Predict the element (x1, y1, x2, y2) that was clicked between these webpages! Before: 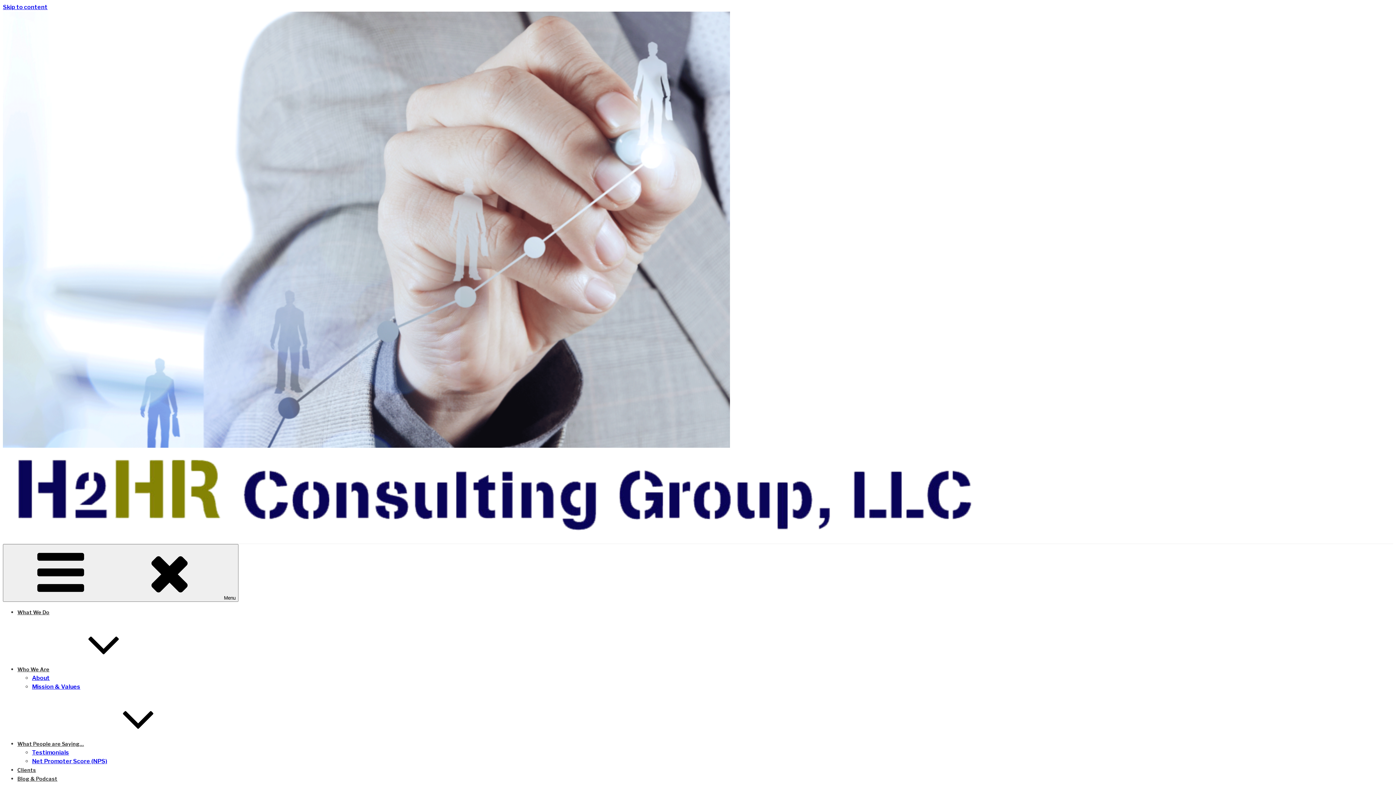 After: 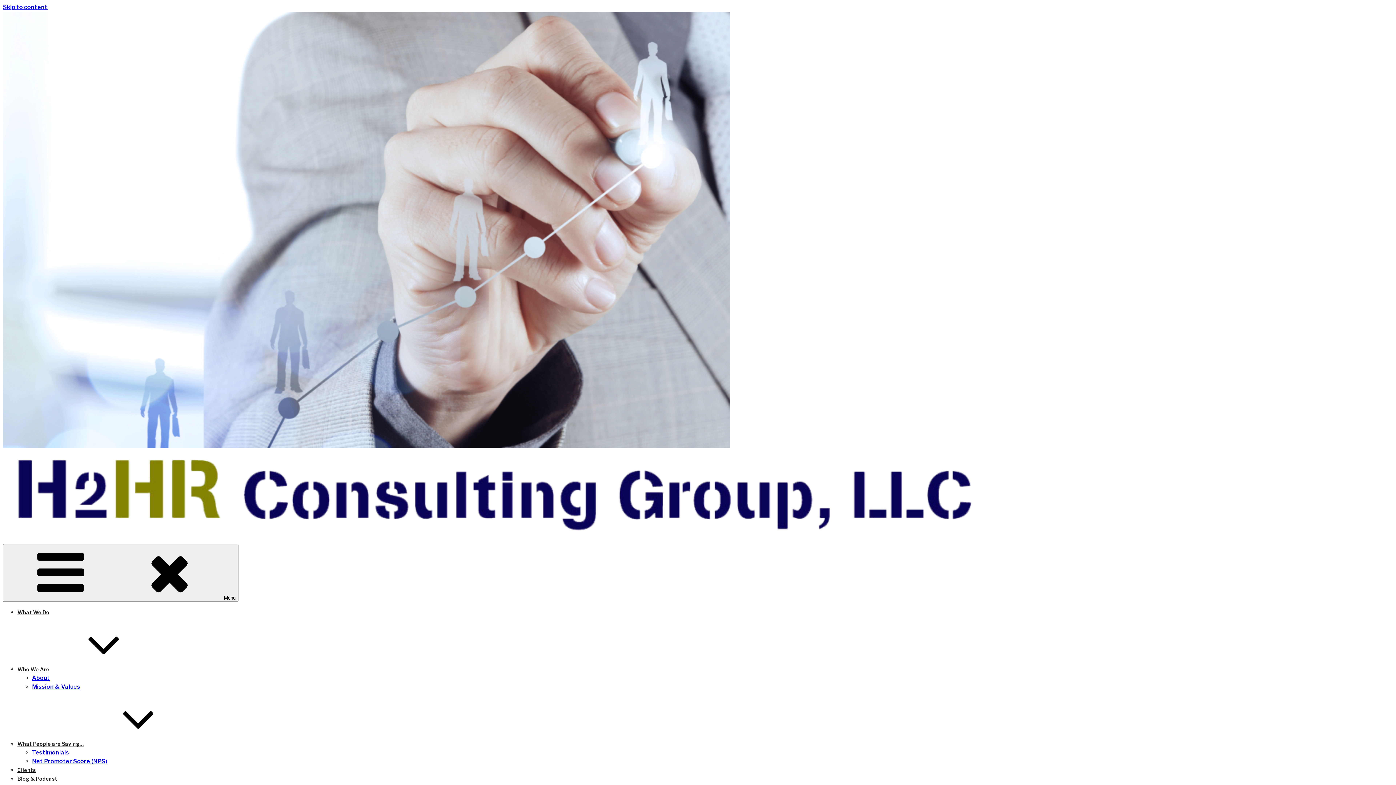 Action: label: Who We Are bbox: (17, 666, 158, 672)